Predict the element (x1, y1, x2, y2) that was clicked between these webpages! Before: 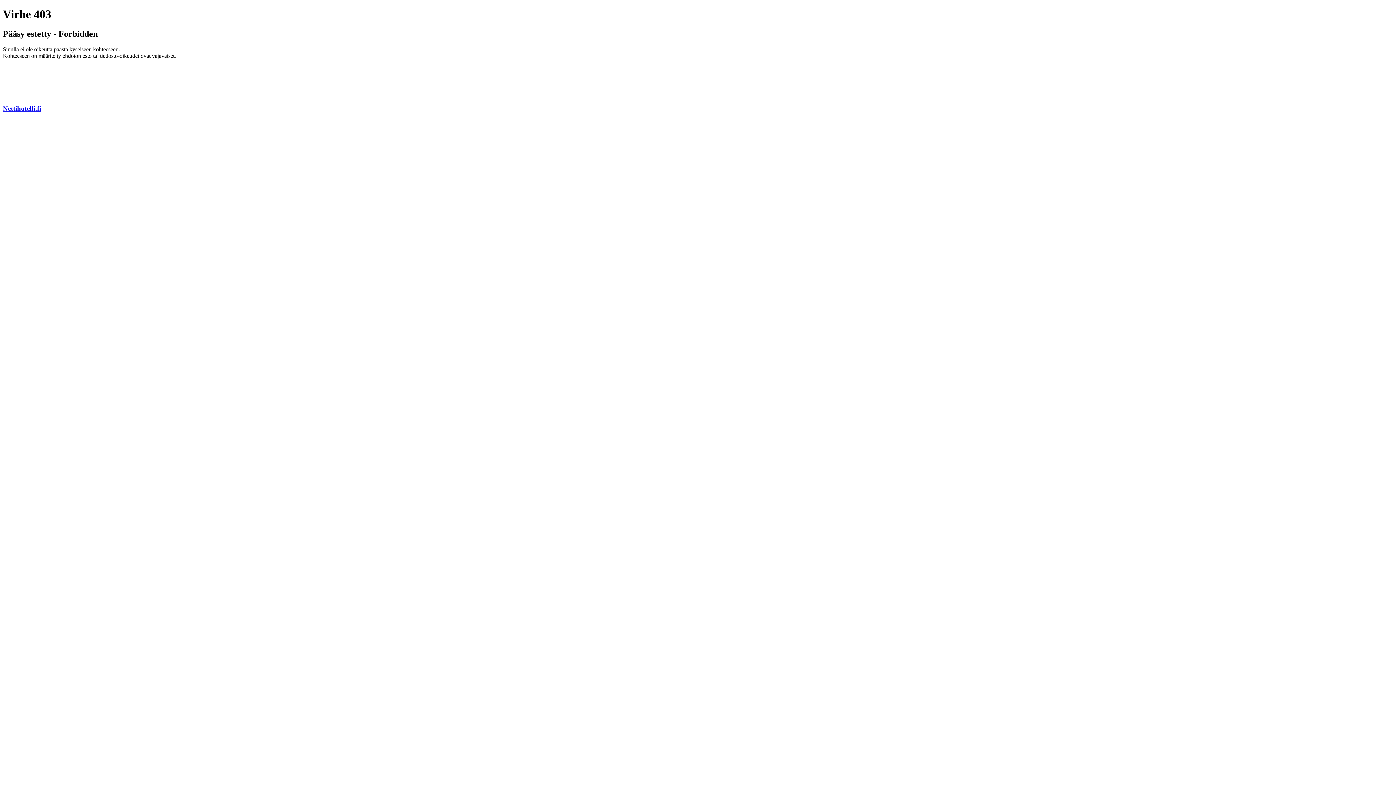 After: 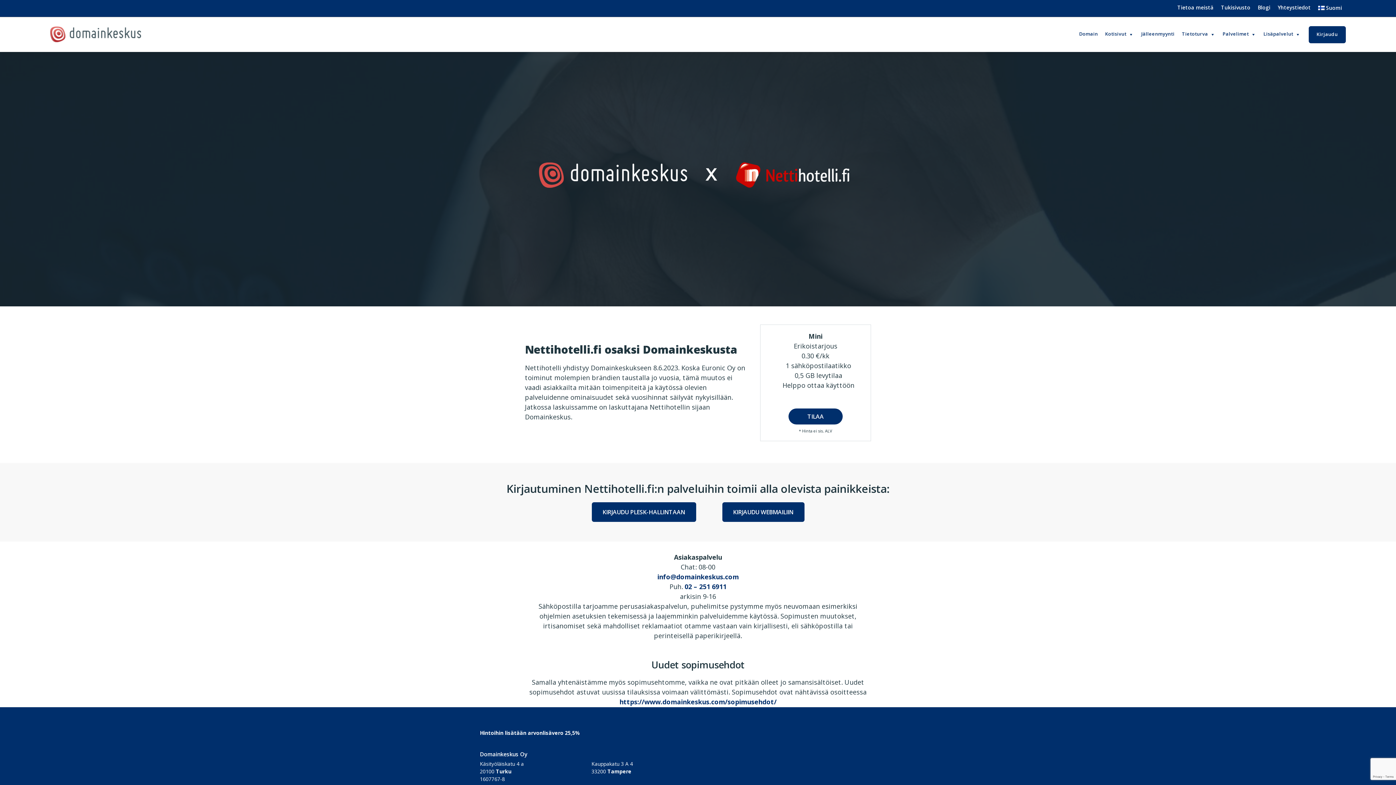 Action: label: Nettihotelli.fi bbox: (2, 104, 41, 112)